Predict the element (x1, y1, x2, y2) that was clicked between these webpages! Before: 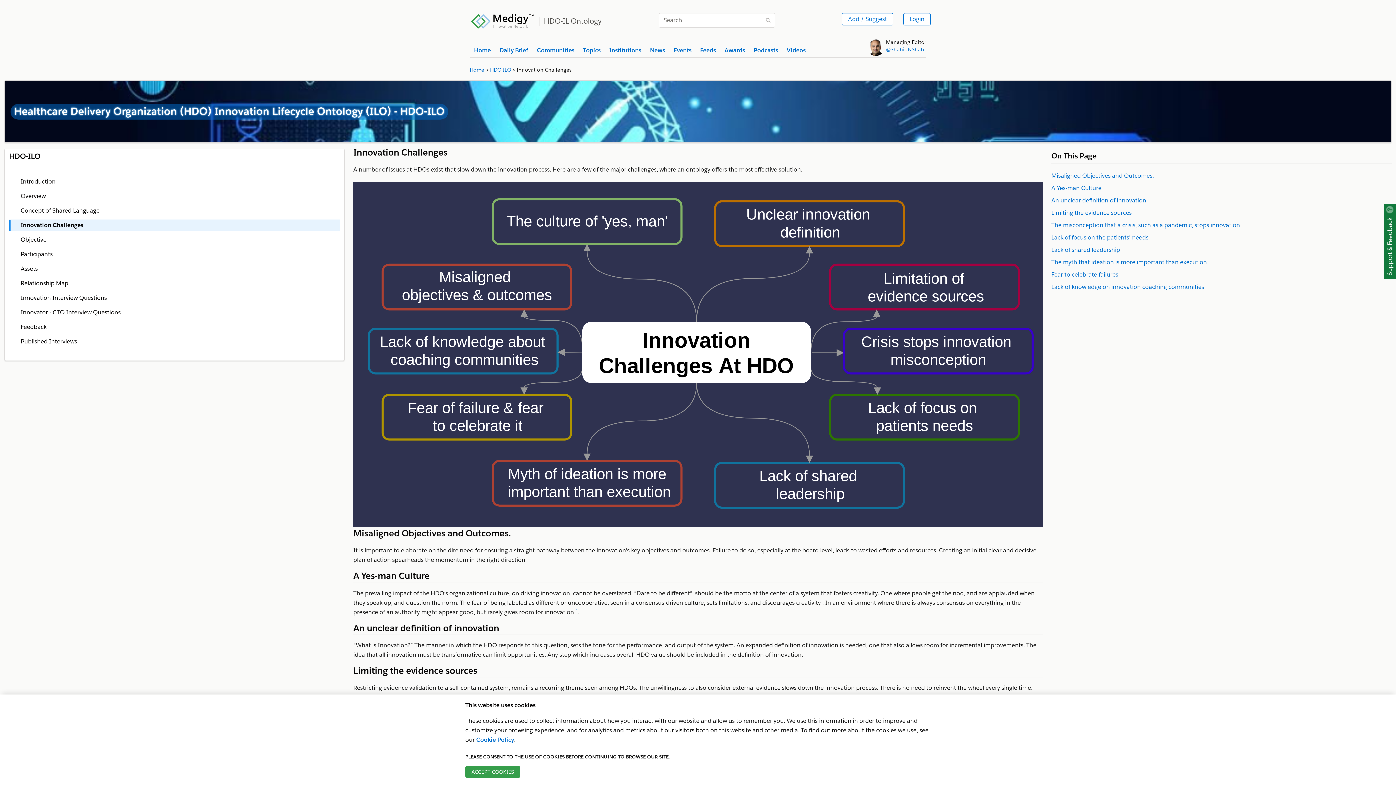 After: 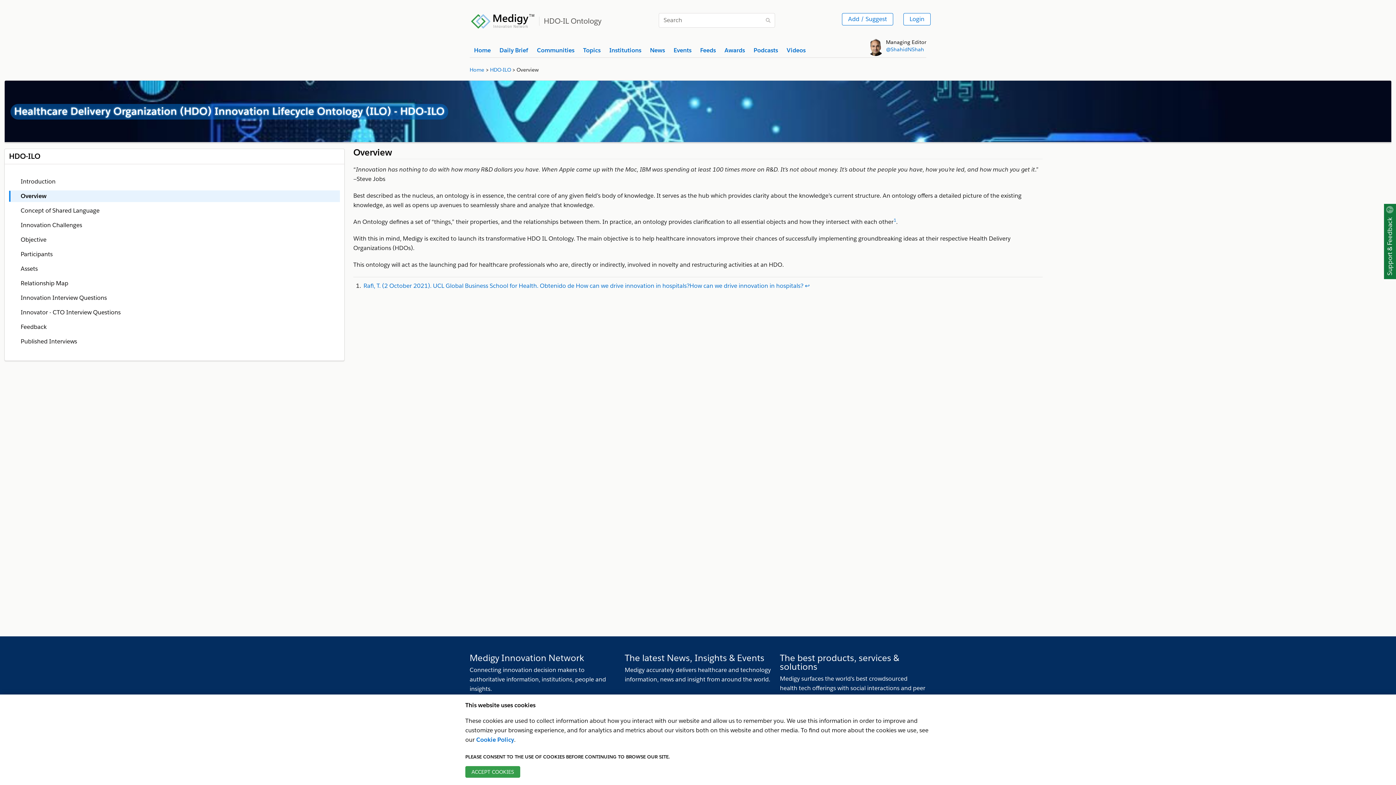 Action: bbox: (9, 190, 340, 202) label: Overview